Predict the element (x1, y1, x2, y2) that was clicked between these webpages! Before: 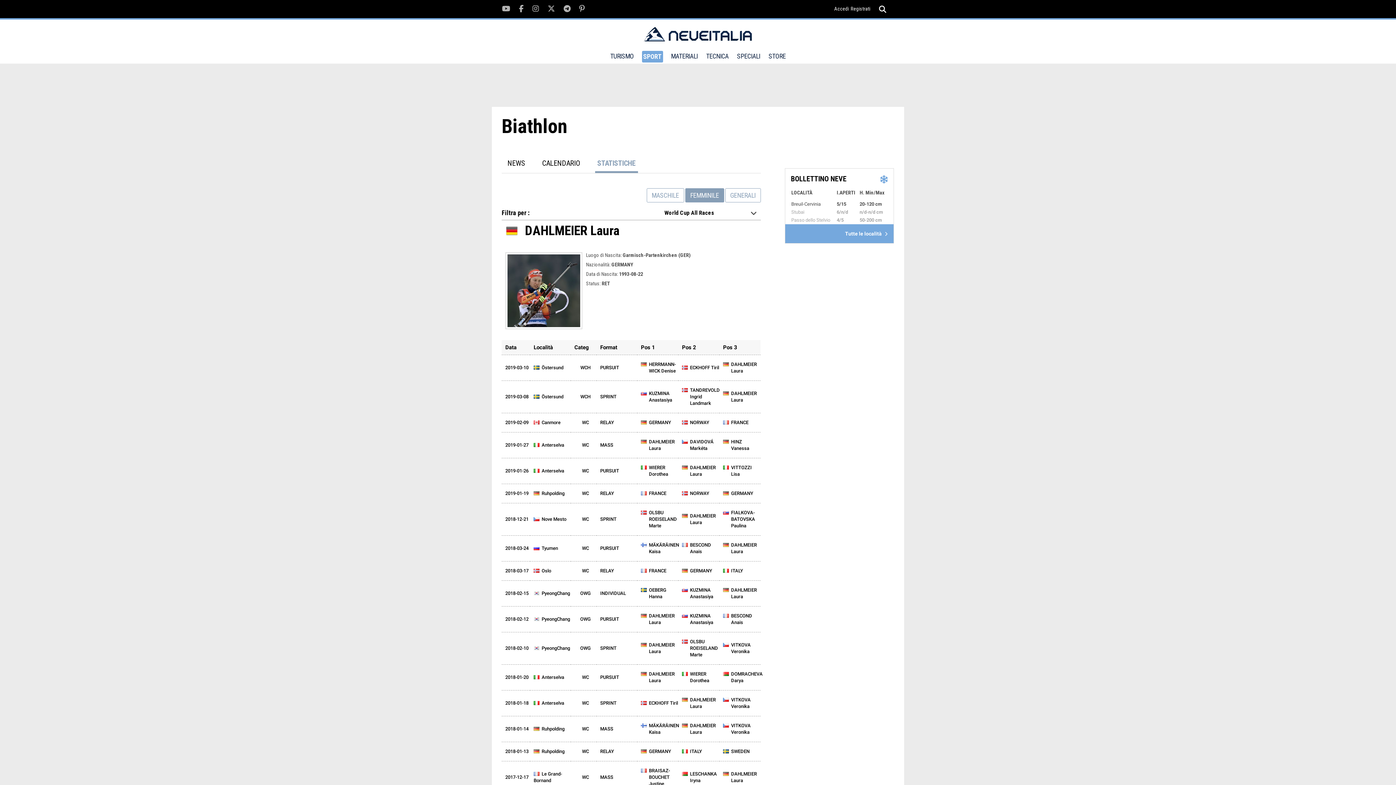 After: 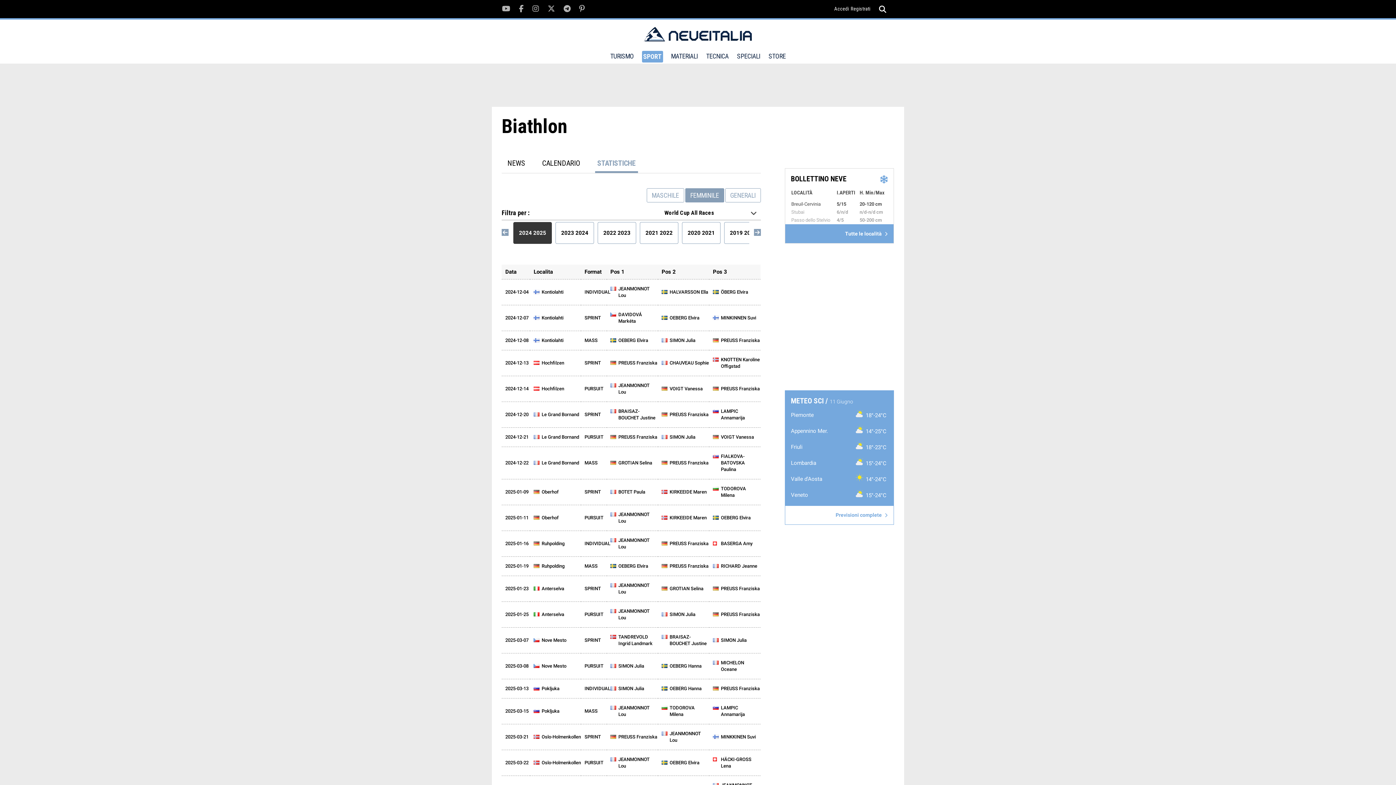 Action: label: FEMMINILE bbox: (685, 188, 724, 202)